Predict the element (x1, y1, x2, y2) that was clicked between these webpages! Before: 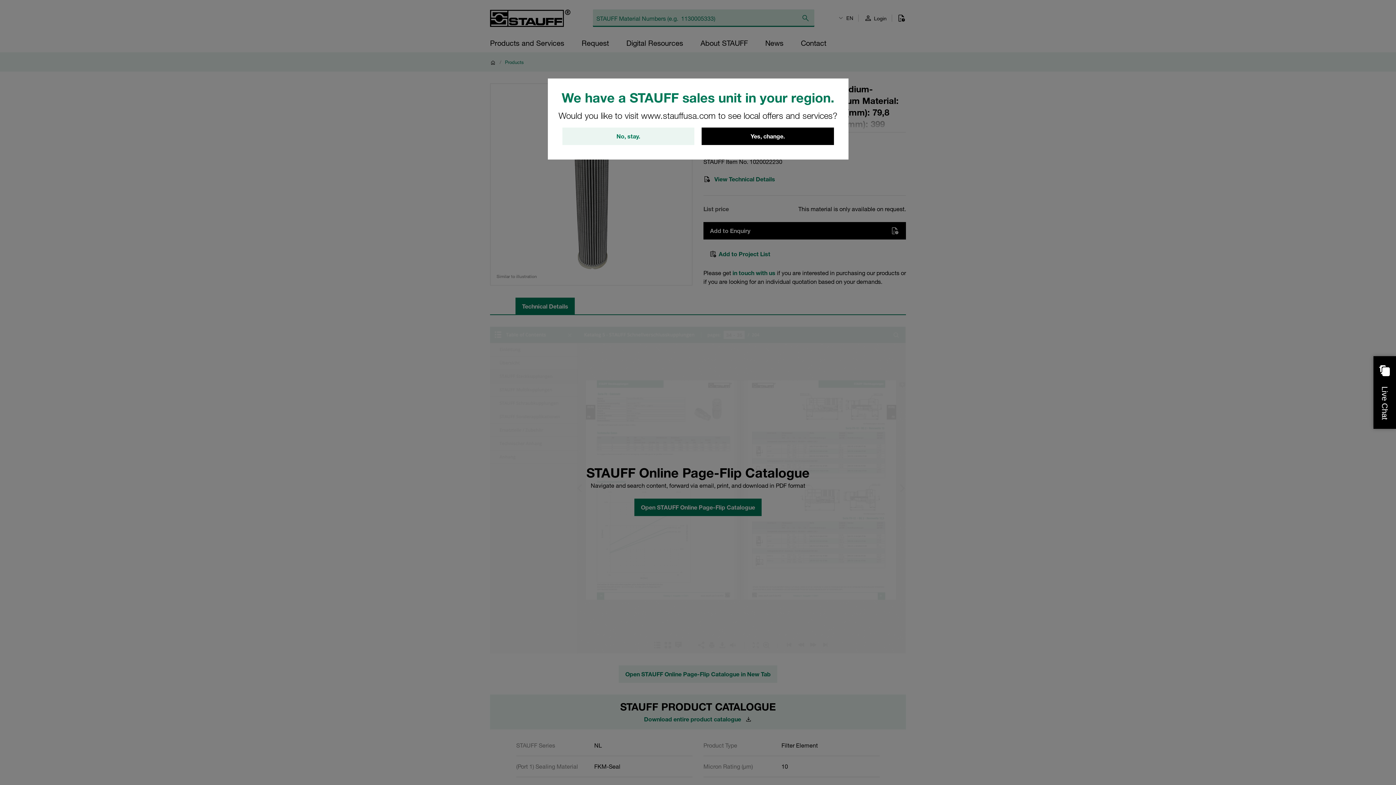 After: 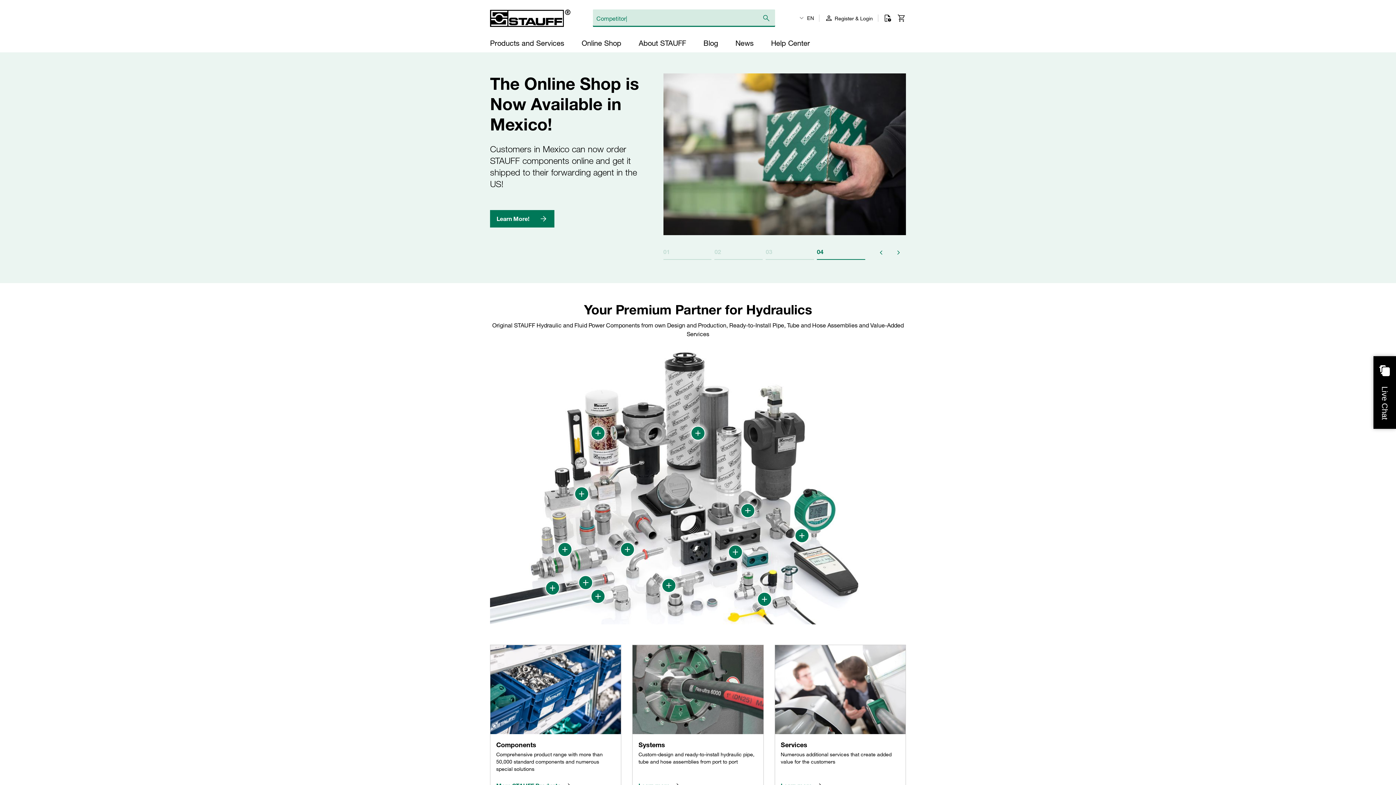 Action: label: Yes, change. bbox: (701, 127, 834, 145)